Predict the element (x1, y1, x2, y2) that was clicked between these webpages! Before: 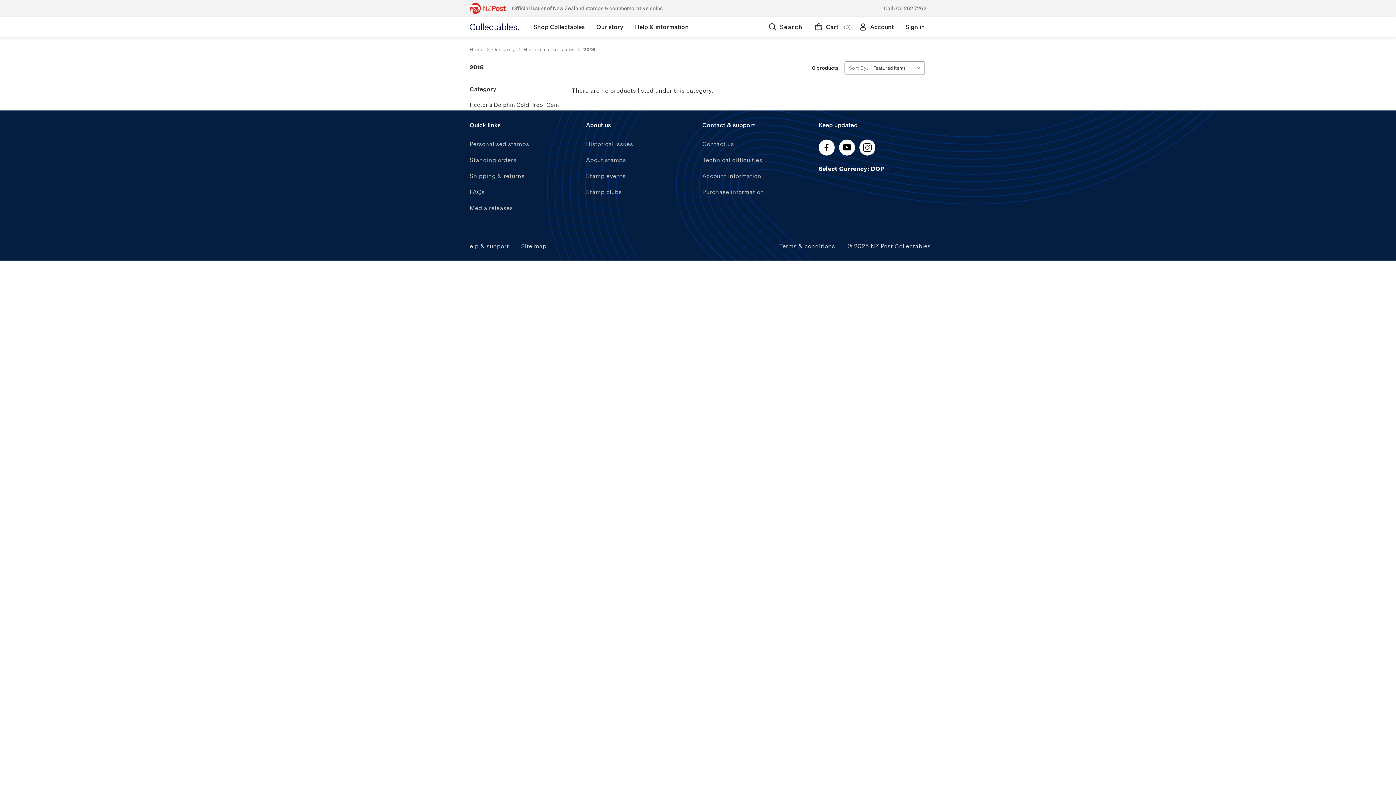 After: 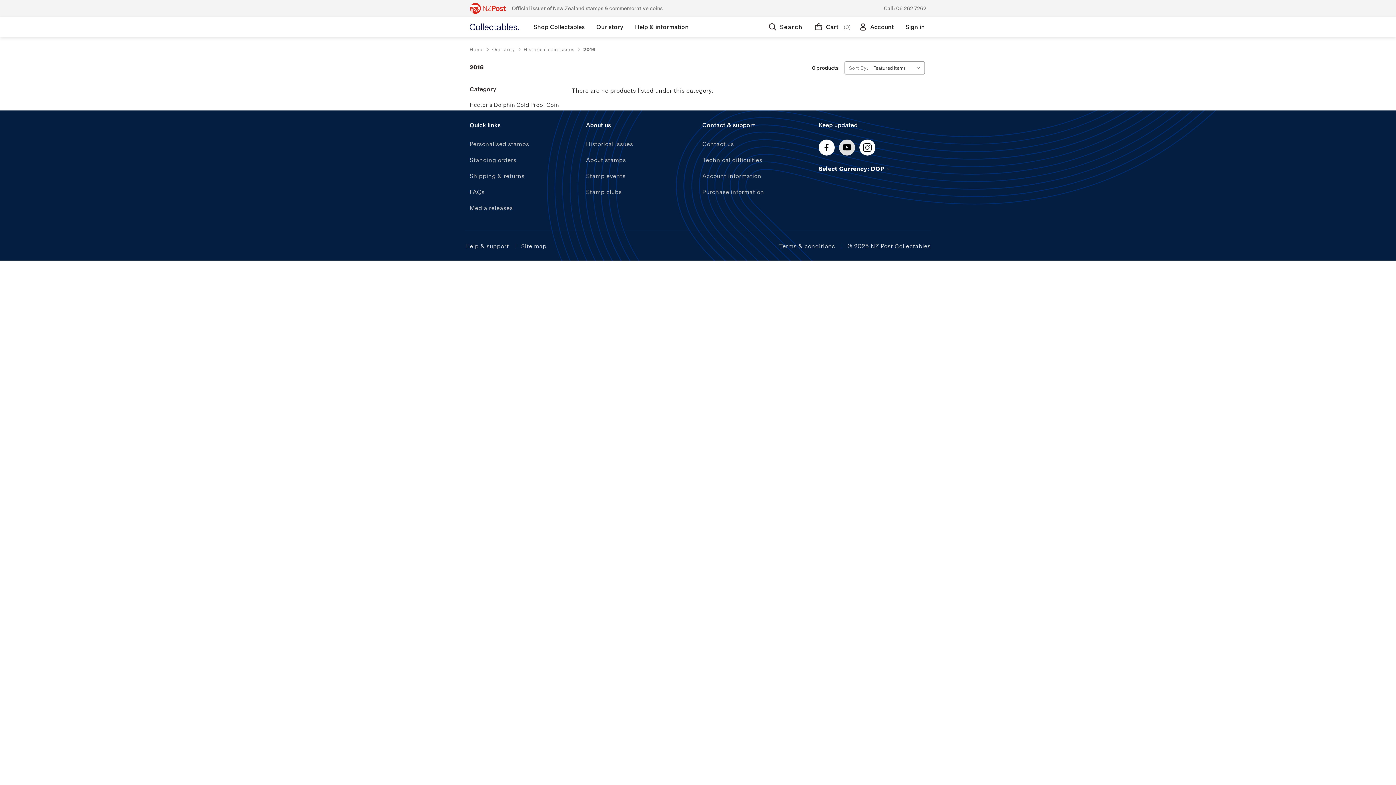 Action: bbox: (839, 139, 855, 155)